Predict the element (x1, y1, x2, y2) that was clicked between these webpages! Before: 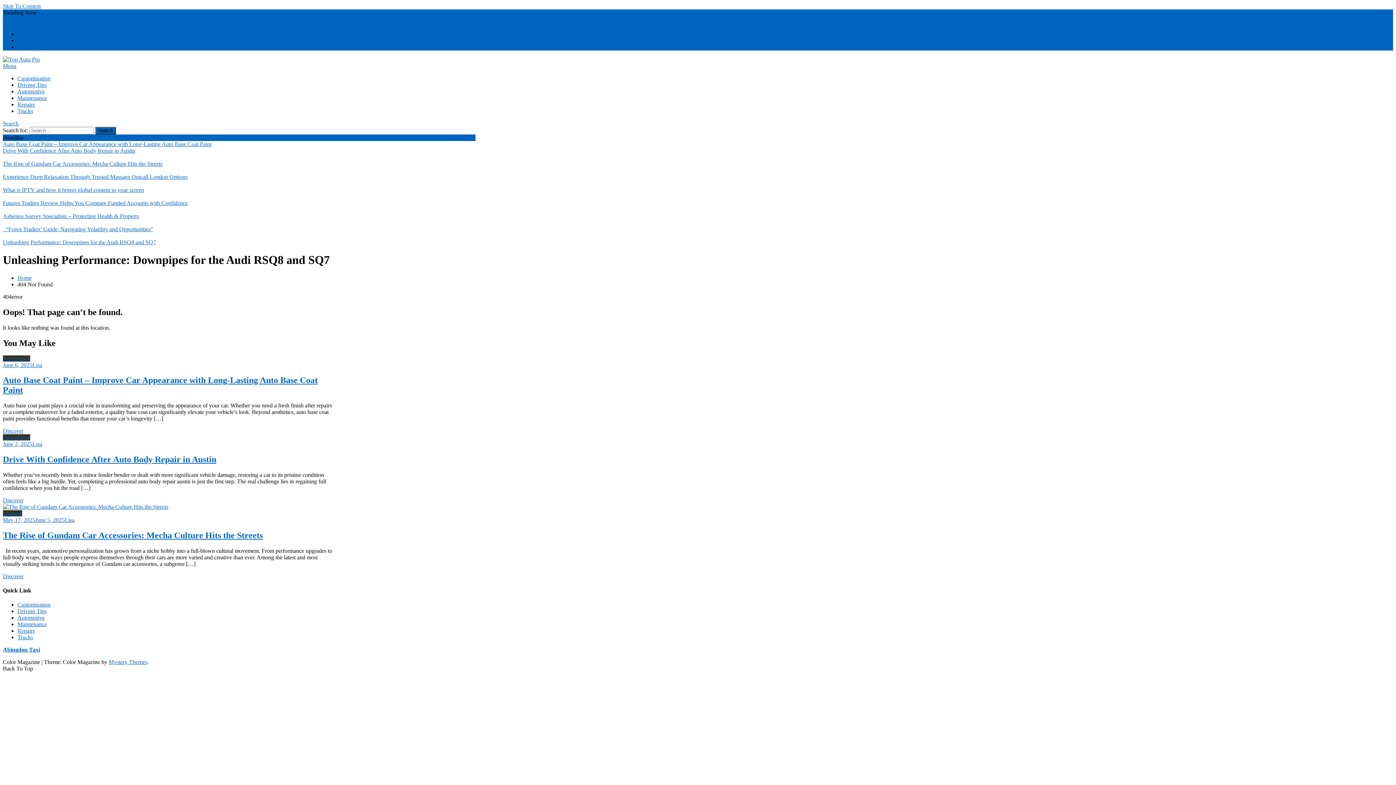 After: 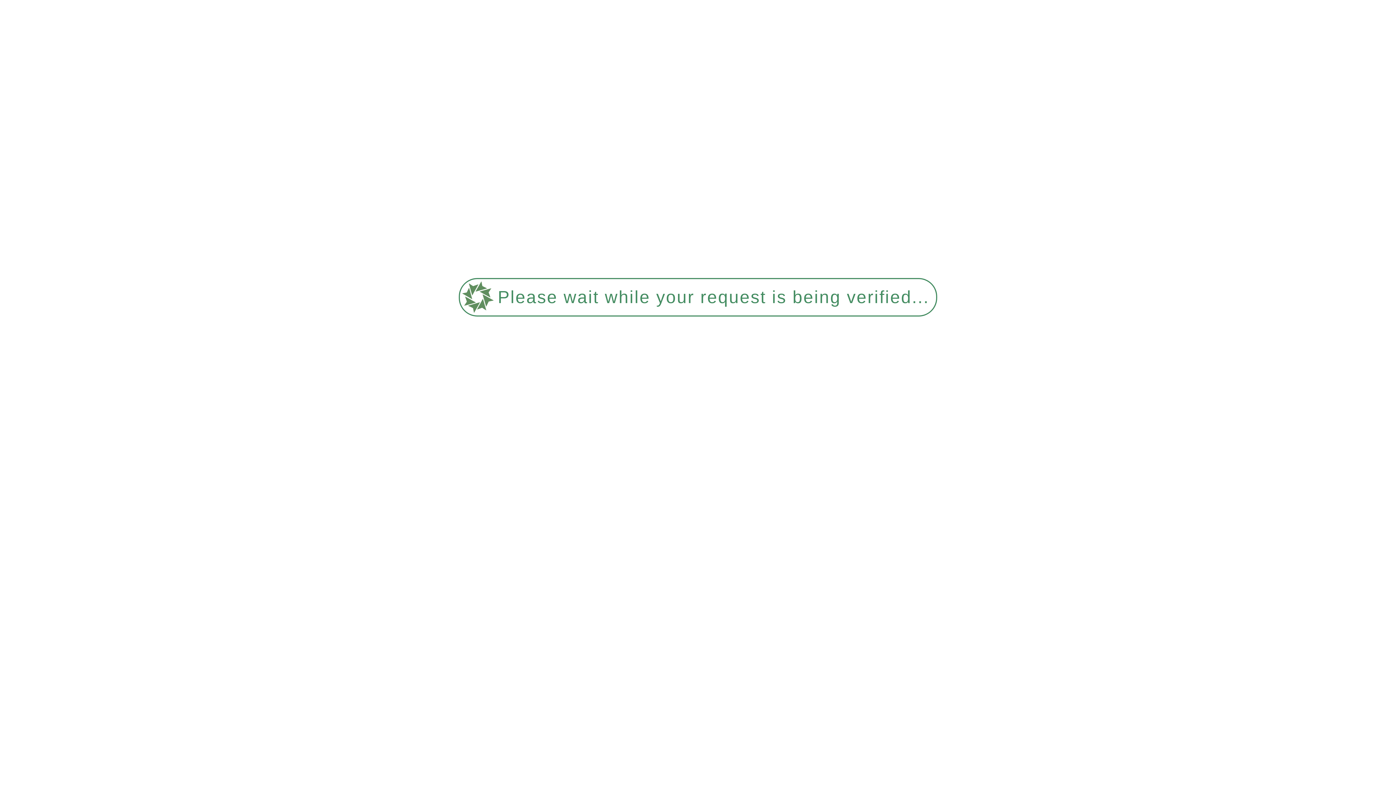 Action: label: Maintenance bbox: (17, 621, 46, 627)